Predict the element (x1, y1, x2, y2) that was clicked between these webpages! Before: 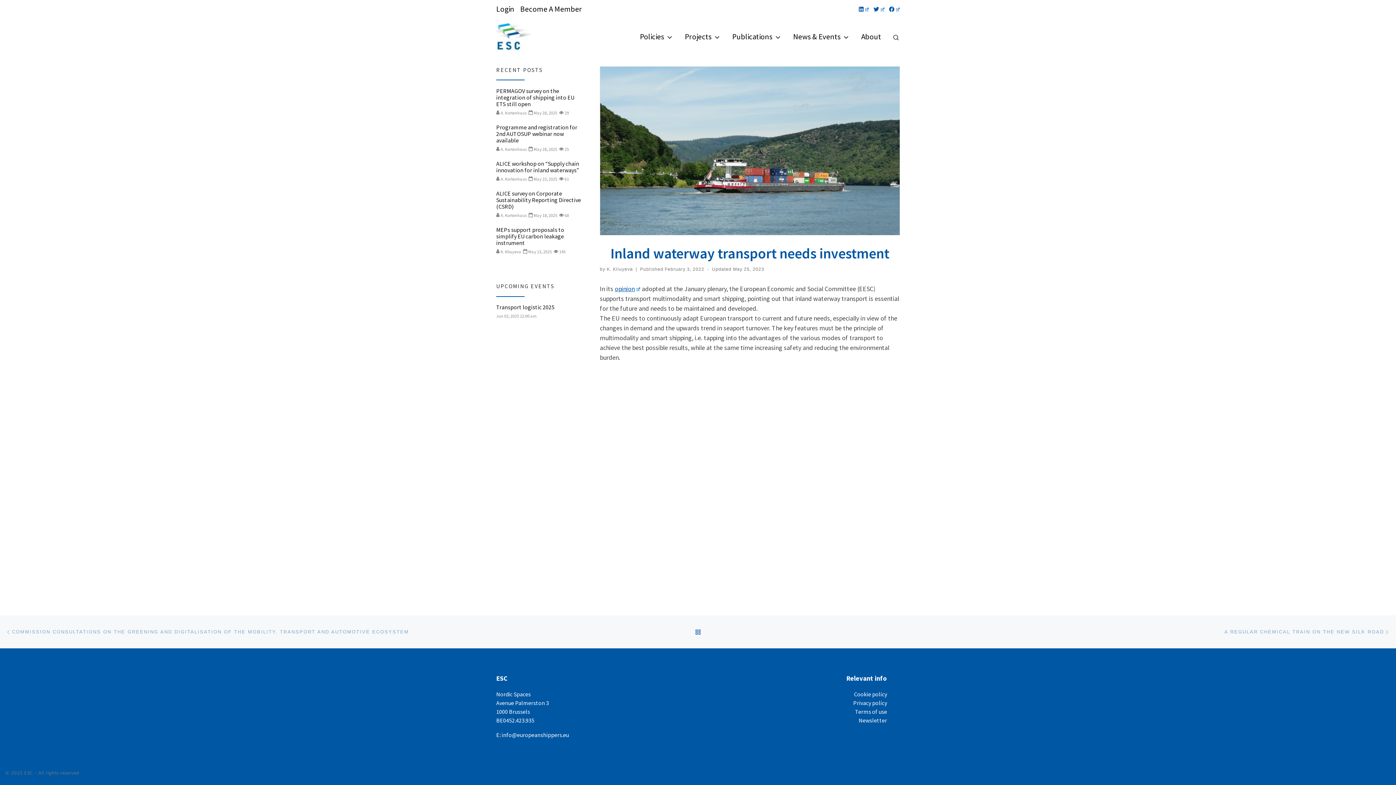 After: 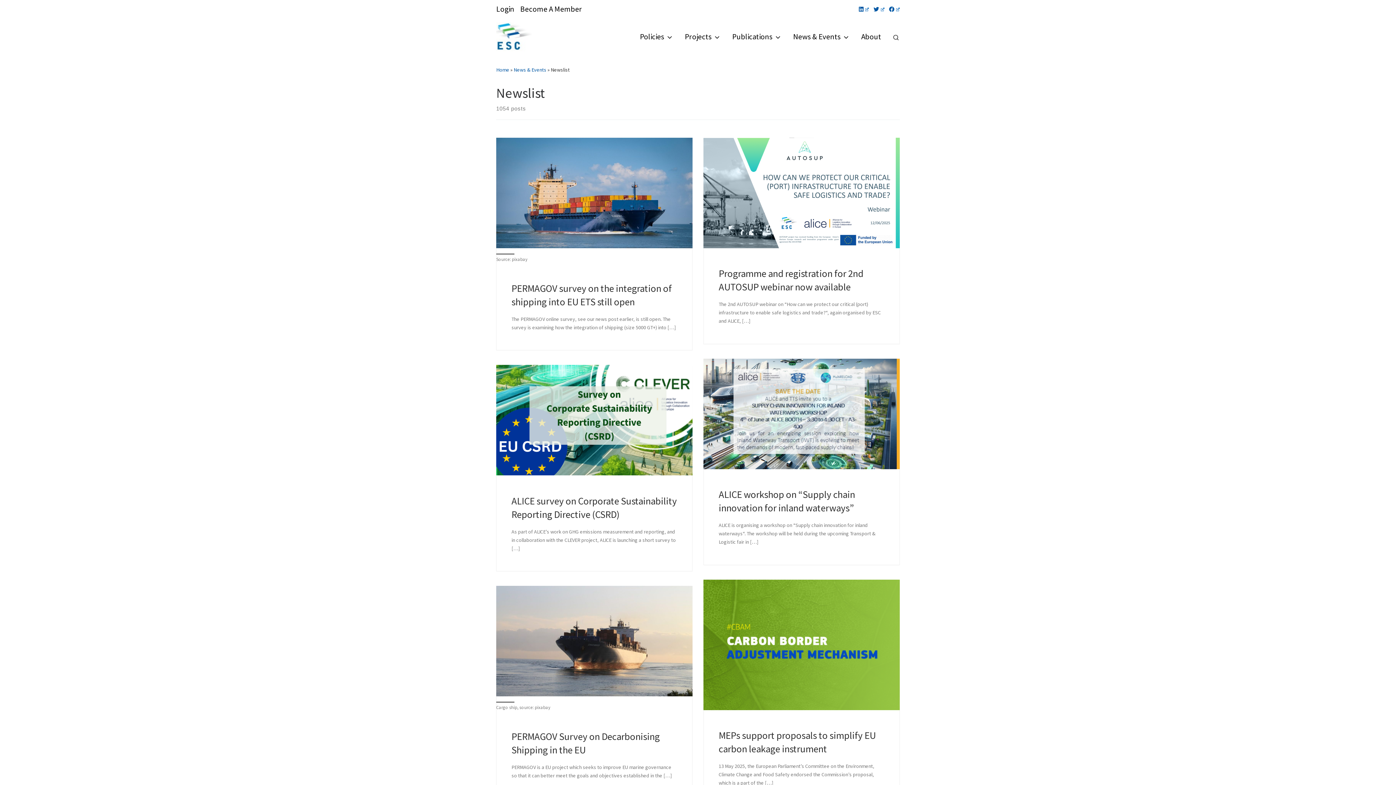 Action: bbox: (694, 622, 701, 641) label: BACK TO POST LIST